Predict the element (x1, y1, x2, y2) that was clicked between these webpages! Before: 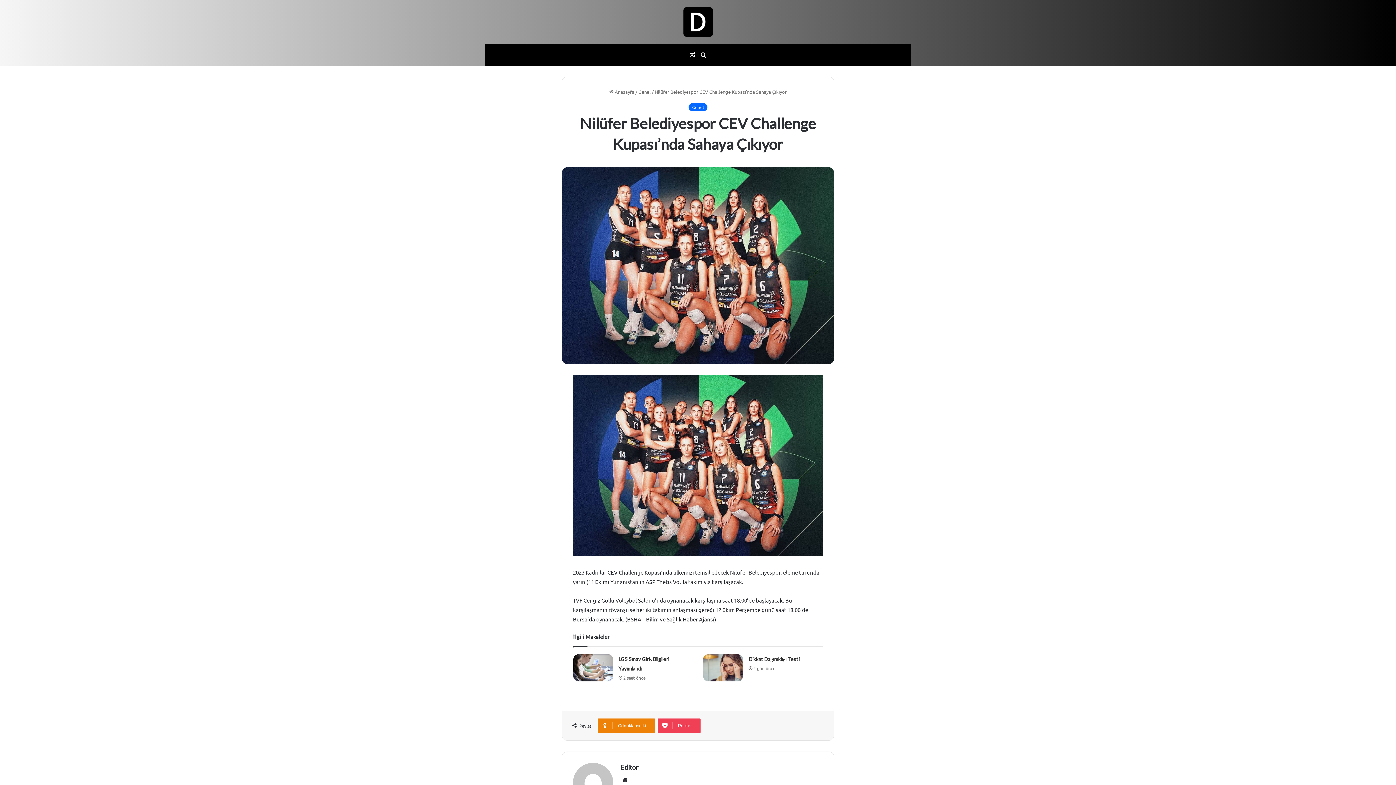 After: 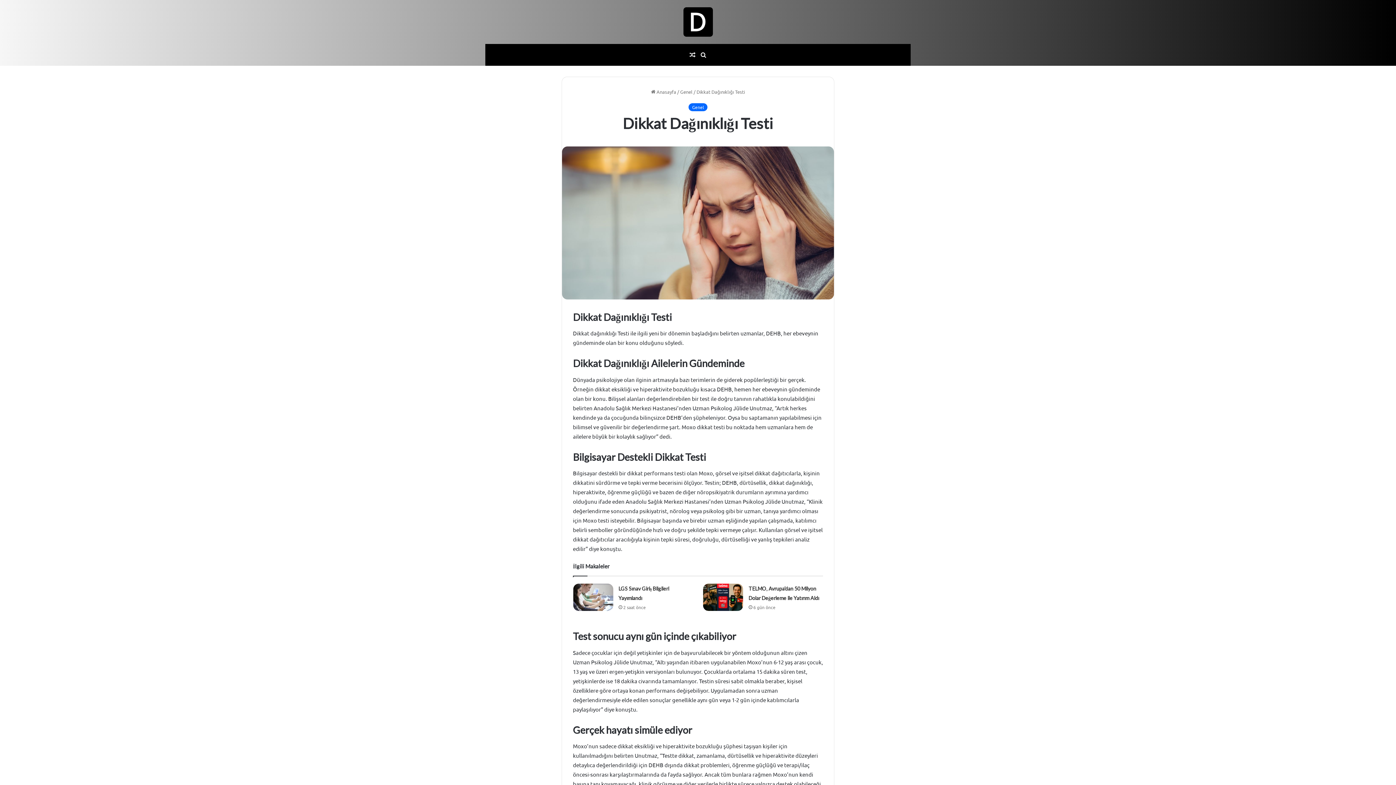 Action: bbox: (703, 654, 743, 681) label: Dikkat Dağınıklığı Testi